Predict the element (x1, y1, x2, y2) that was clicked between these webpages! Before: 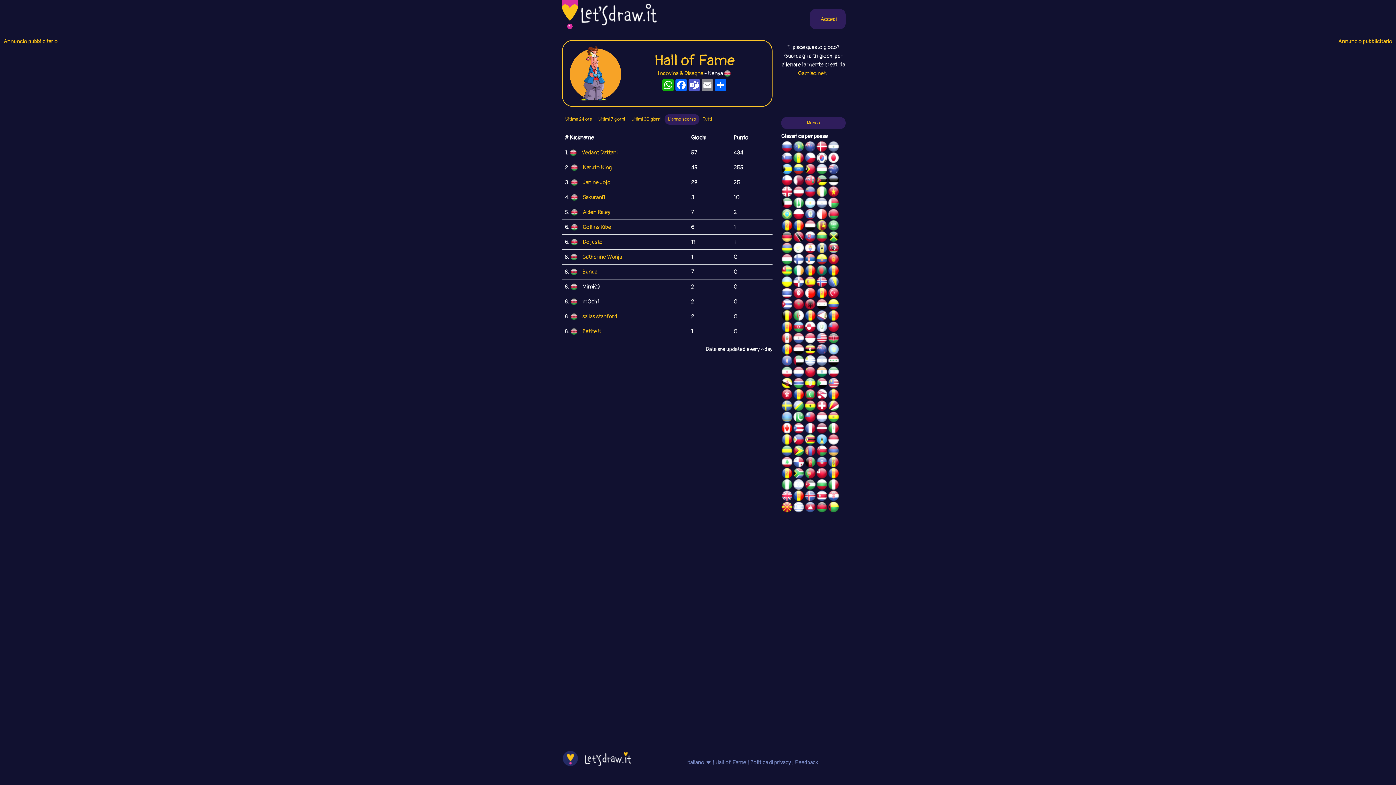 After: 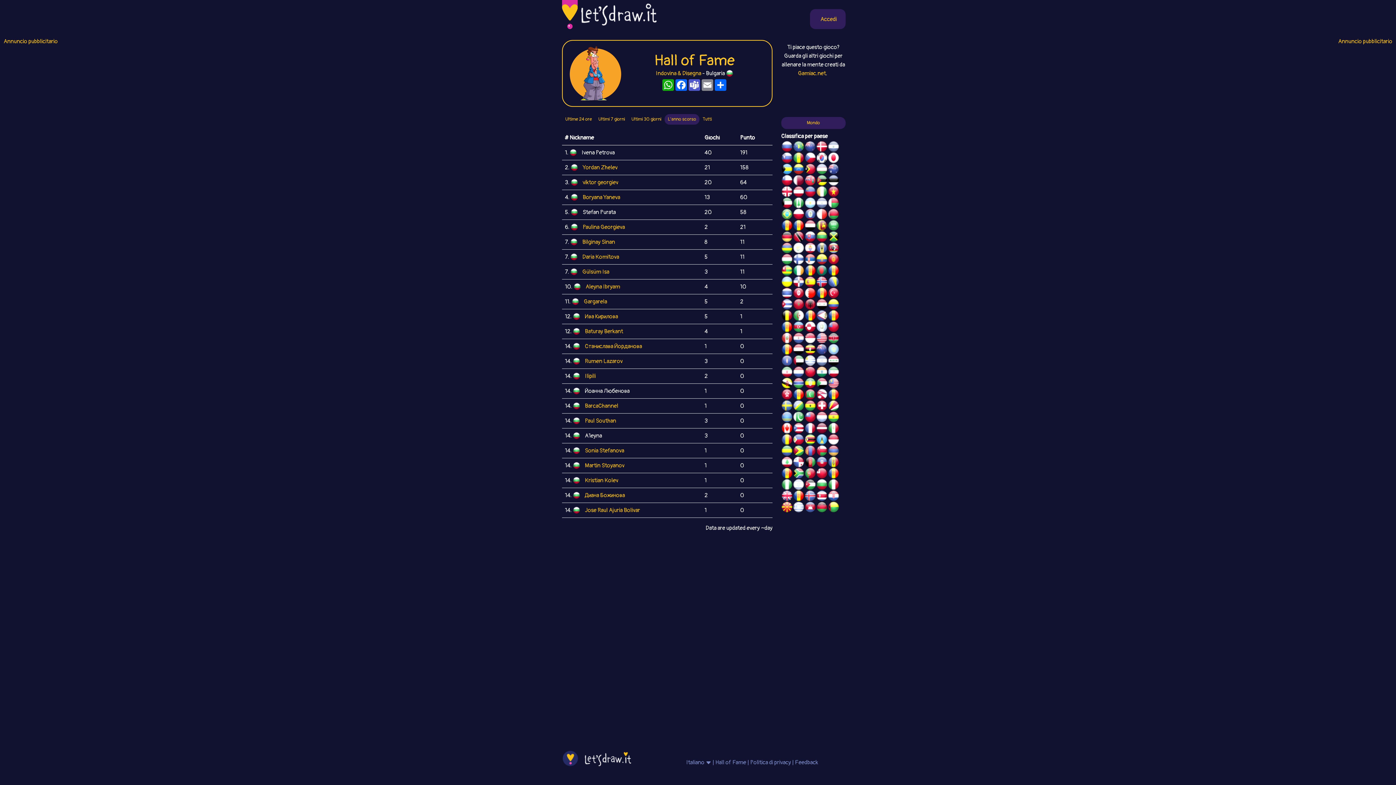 Action: bbox: (816, 482, 827, 489)